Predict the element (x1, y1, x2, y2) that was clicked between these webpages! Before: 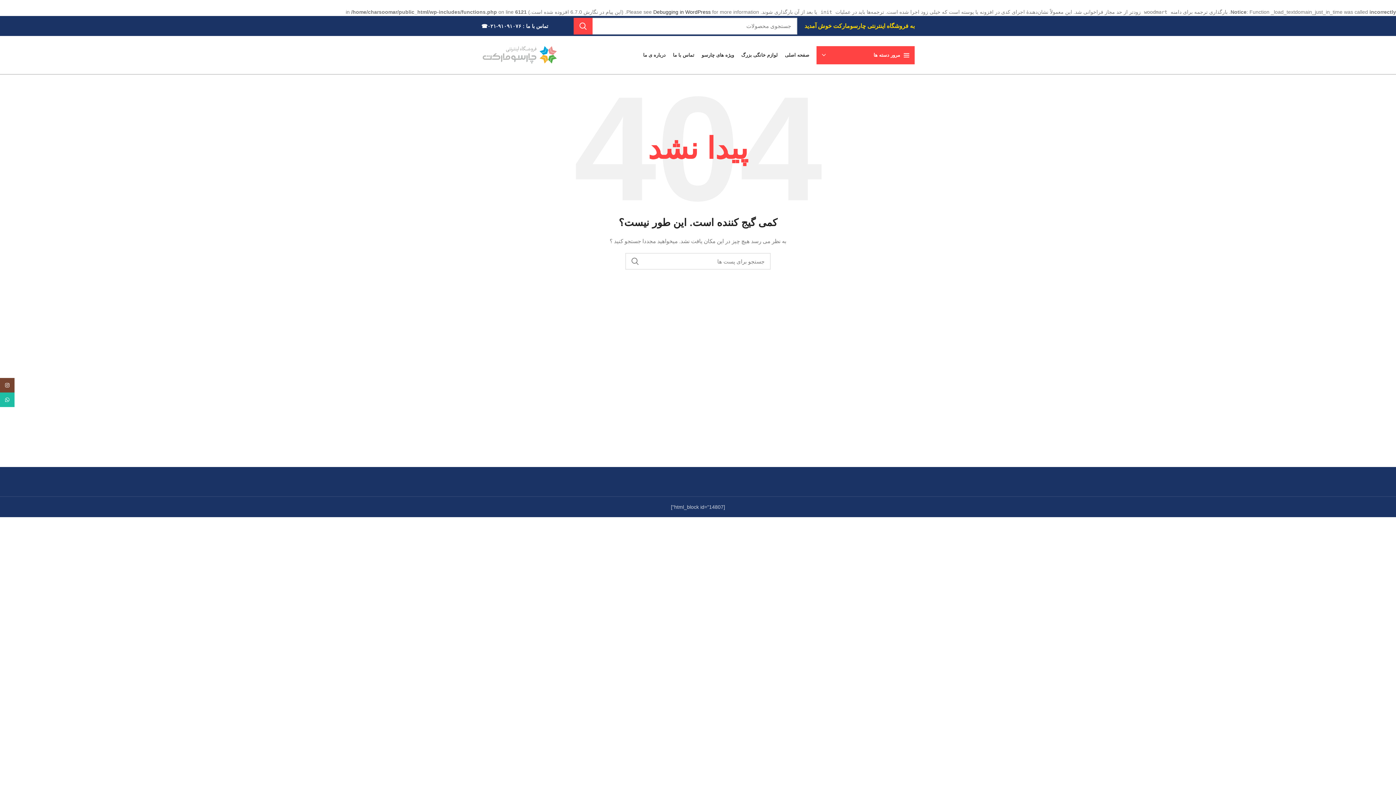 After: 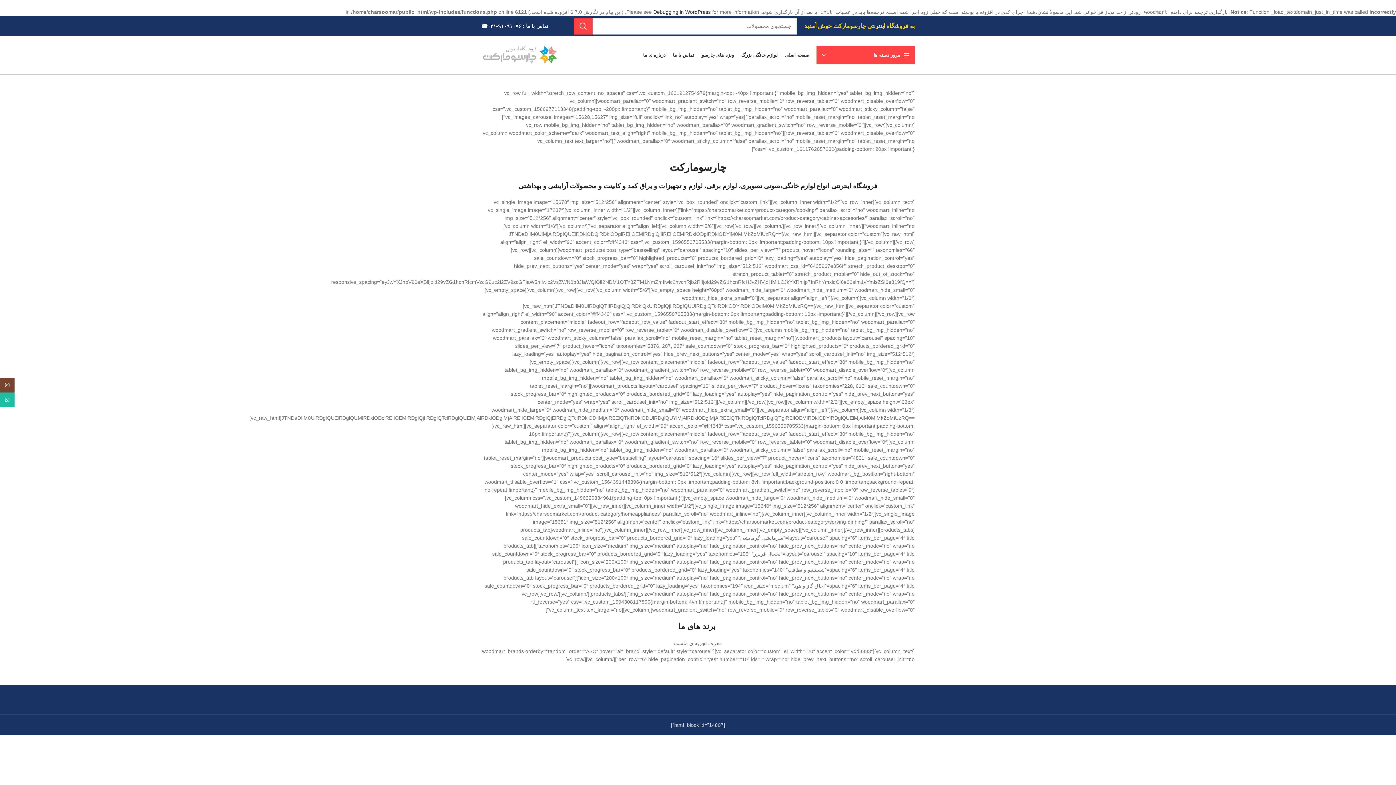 Action: bbox: (781, 47, 813, 62) label: صفحه اصلی